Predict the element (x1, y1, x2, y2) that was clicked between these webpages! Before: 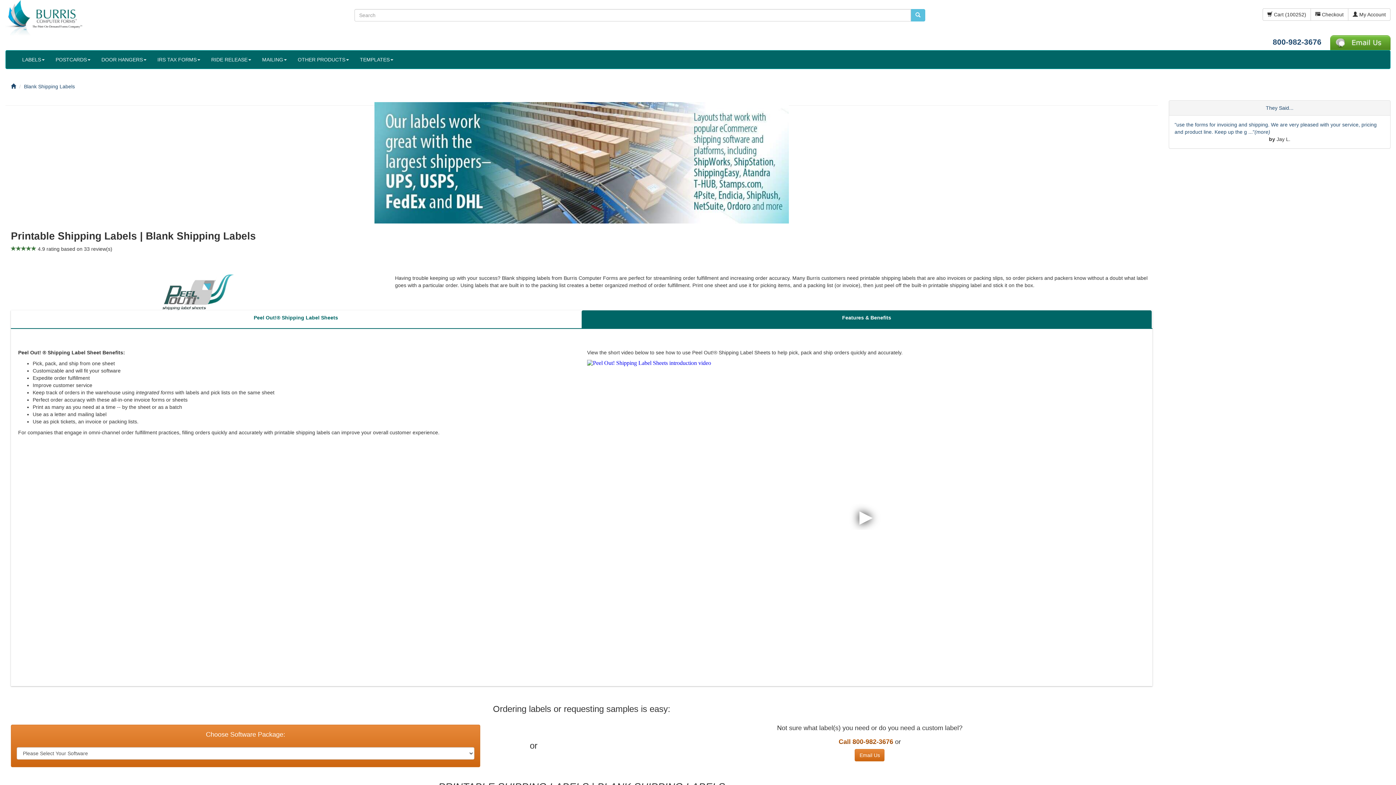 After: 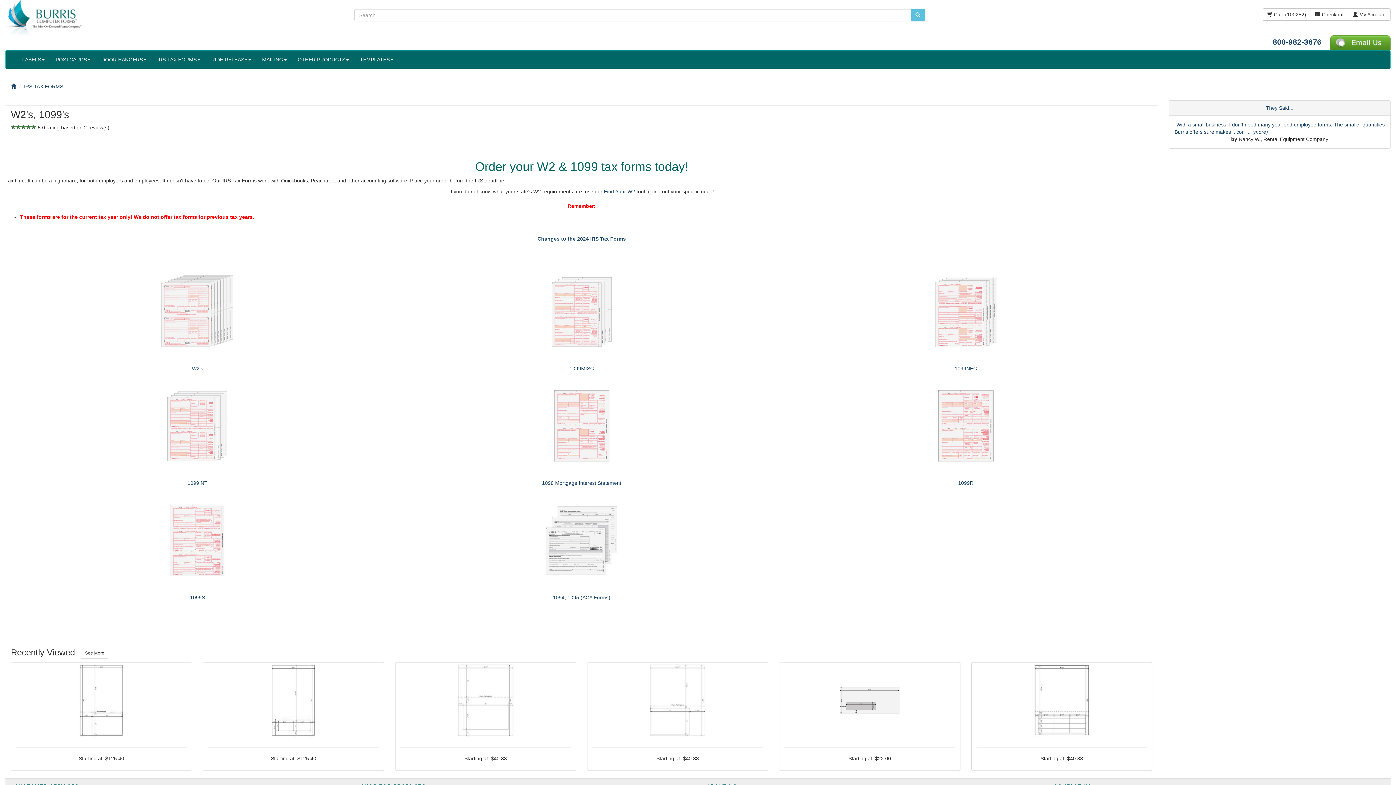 Action: label: IRS TAX FORMS bbox: (152, 50, 205, 68)